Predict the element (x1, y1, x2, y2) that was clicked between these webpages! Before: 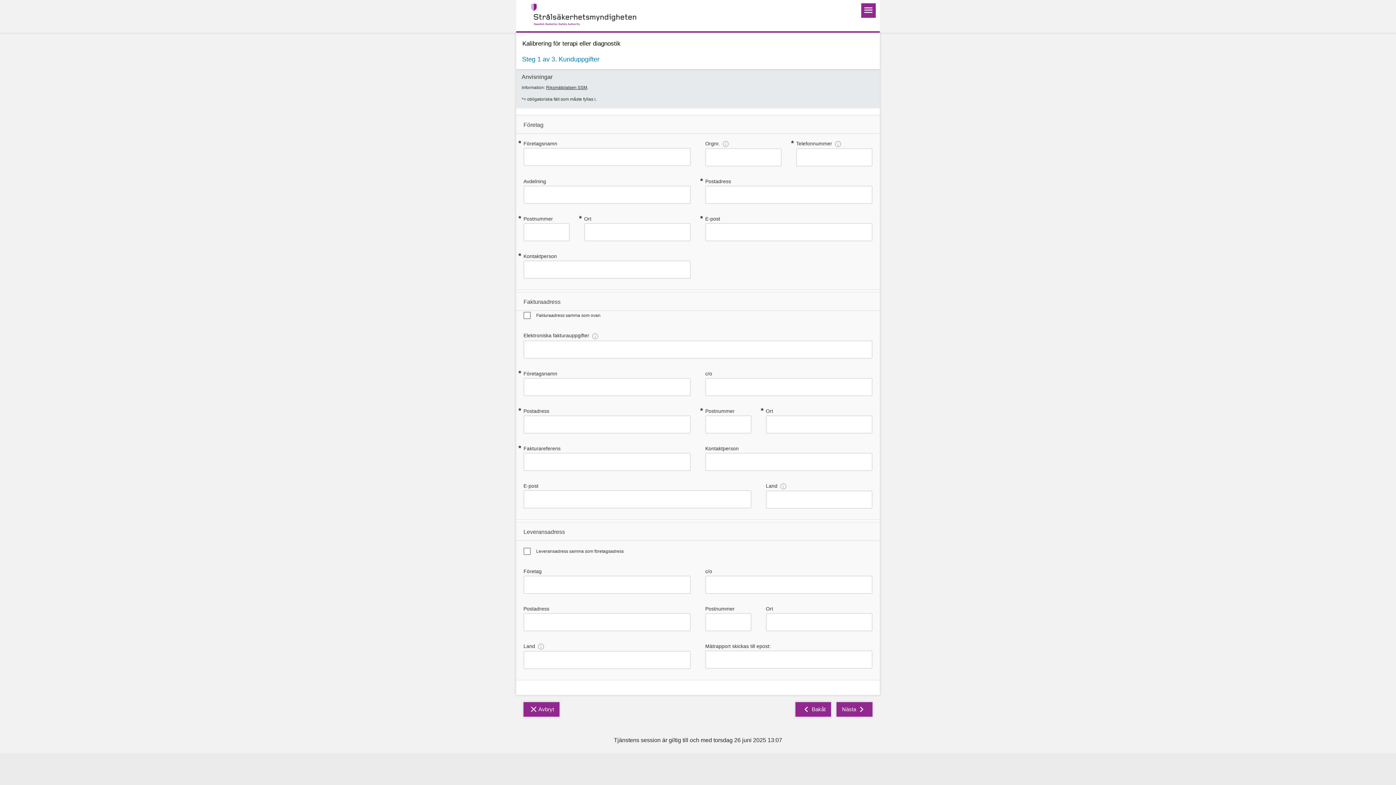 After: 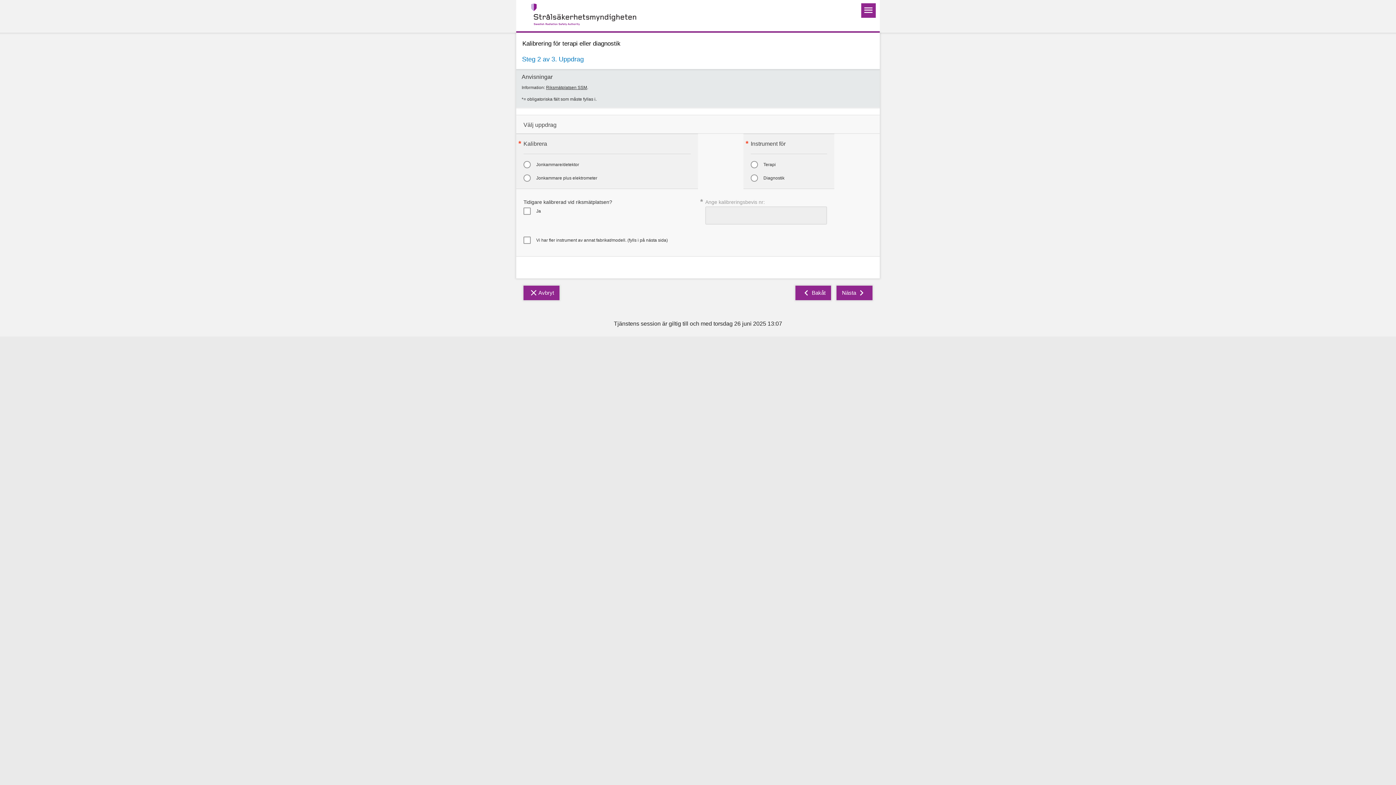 Action: label: Nästa bbox: (836, 702, 872, 717)